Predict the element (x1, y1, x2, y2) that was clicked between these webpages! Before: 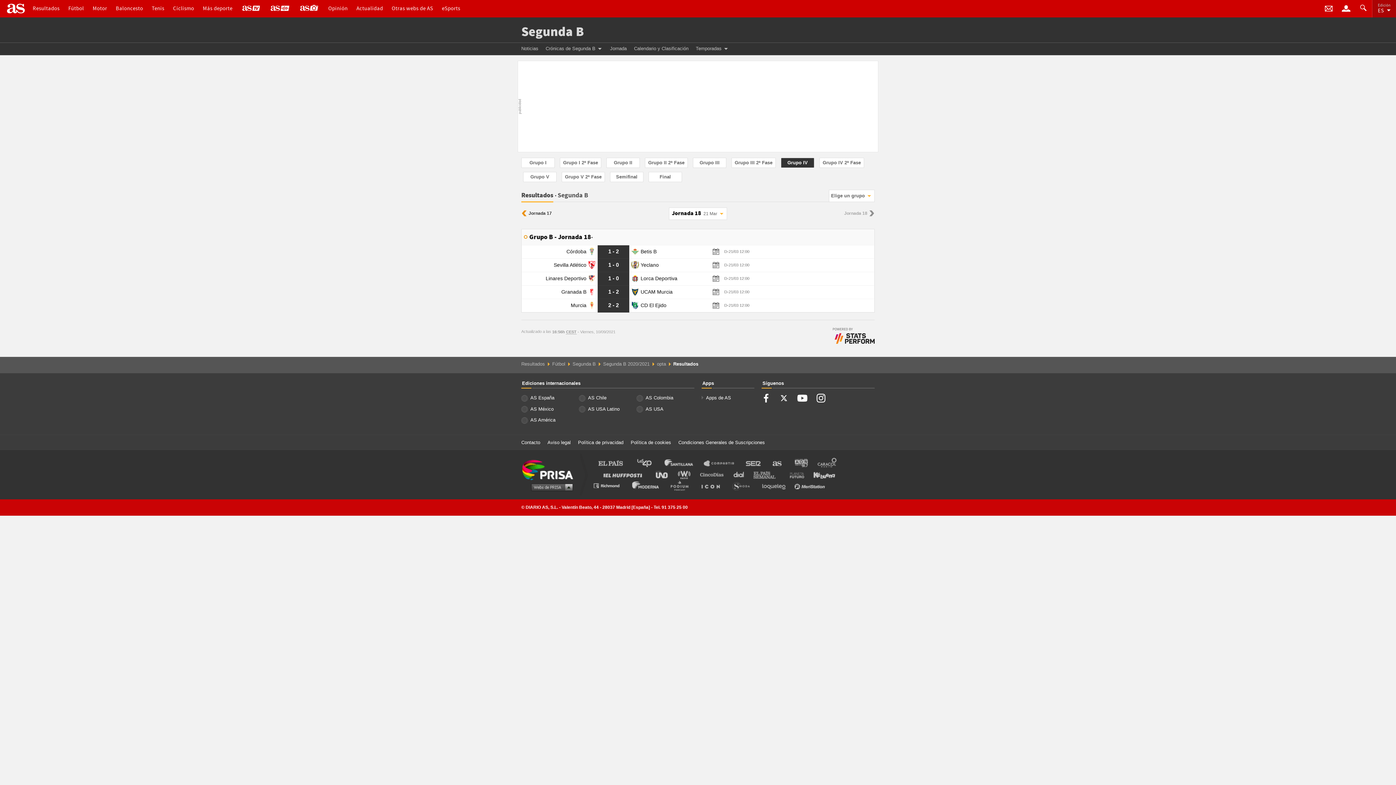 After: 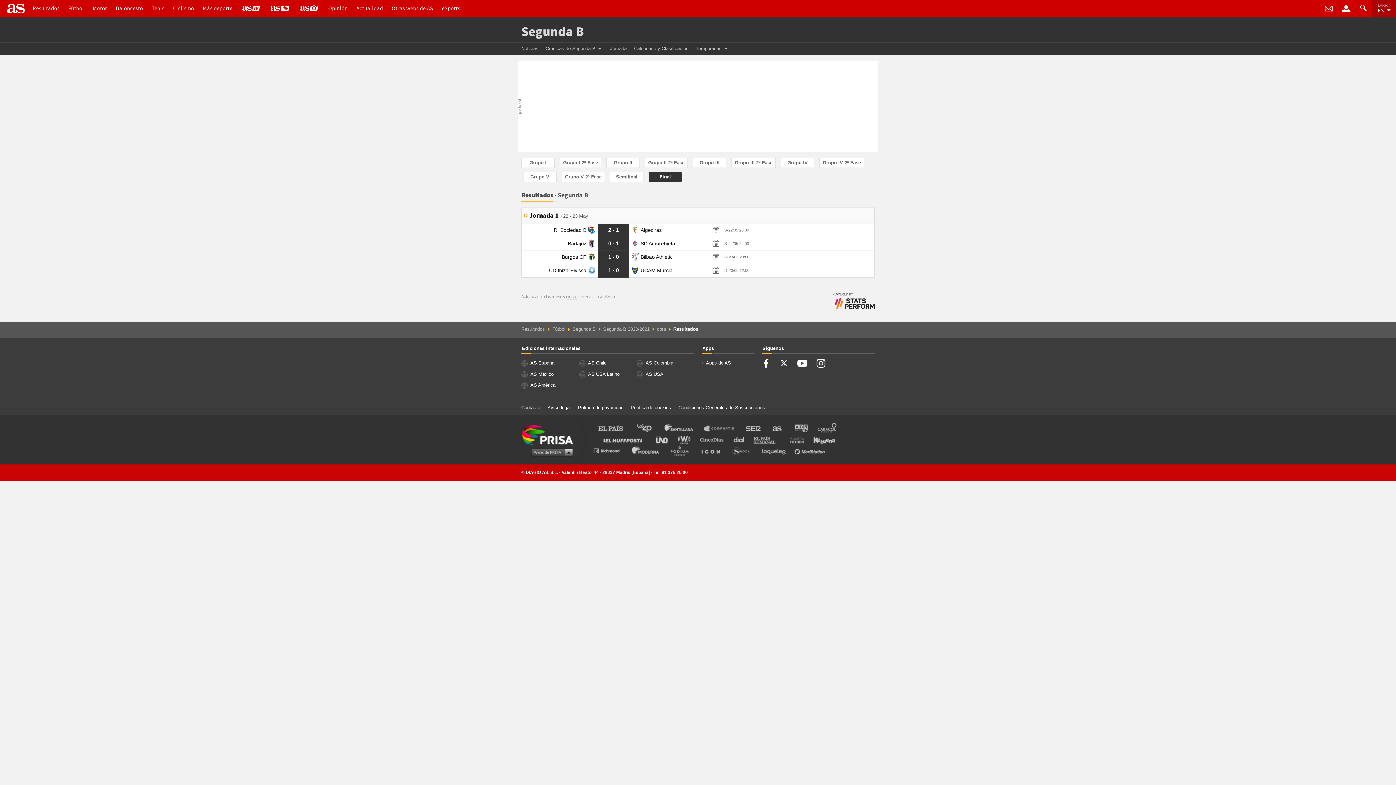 Action: bbox: (648, 172, 682, 182) label: Final